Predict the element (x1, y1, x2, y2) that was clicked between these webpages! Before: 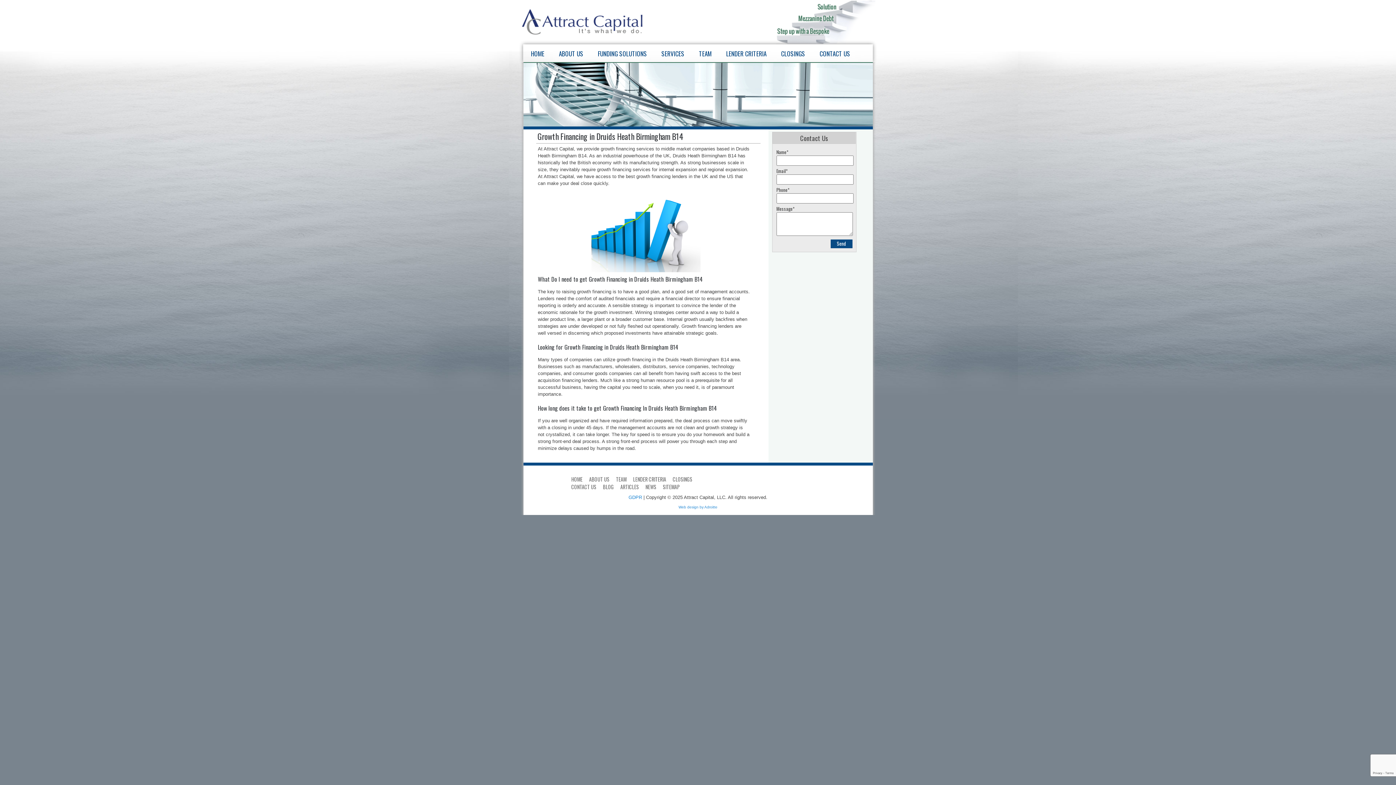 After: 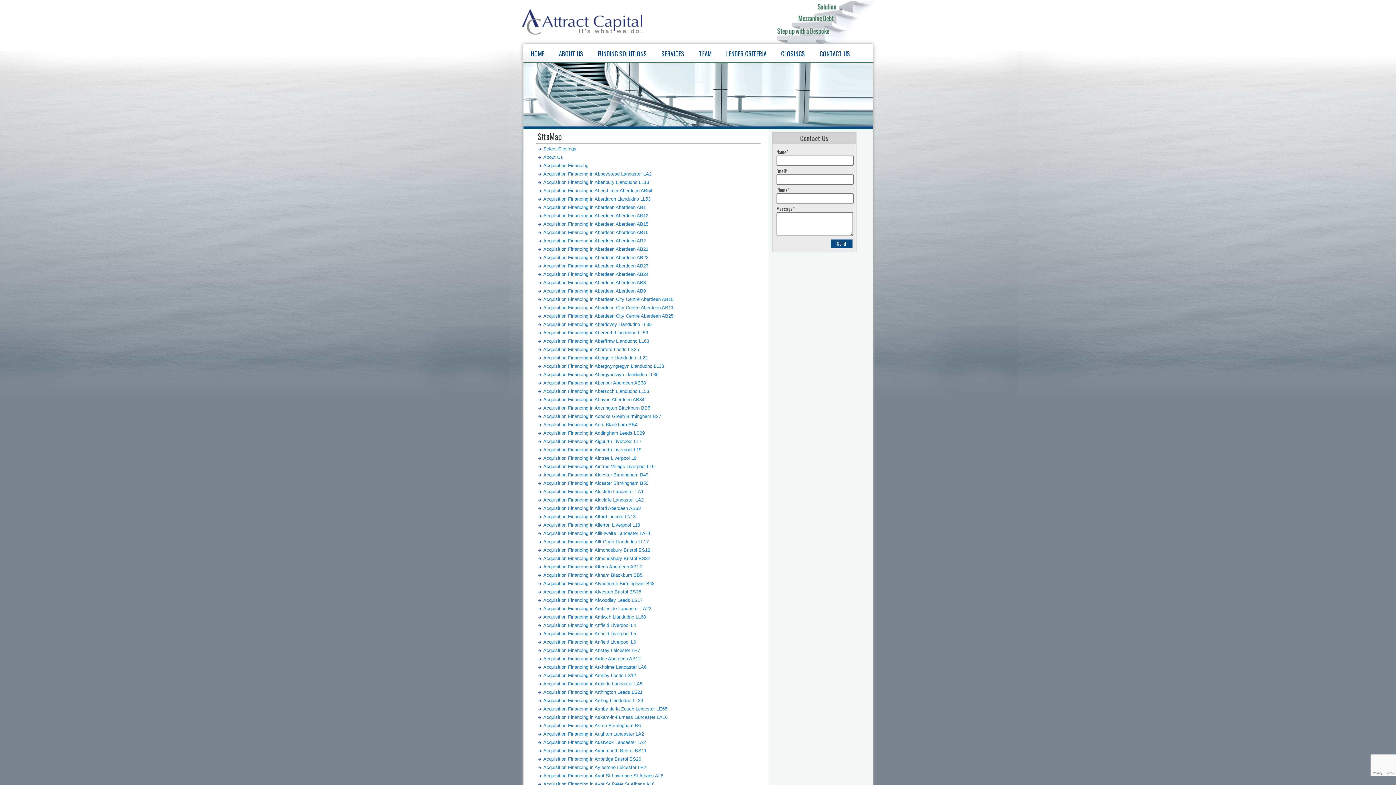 Action: bbox: (663, 483, 679, 490) label: SITEMAP